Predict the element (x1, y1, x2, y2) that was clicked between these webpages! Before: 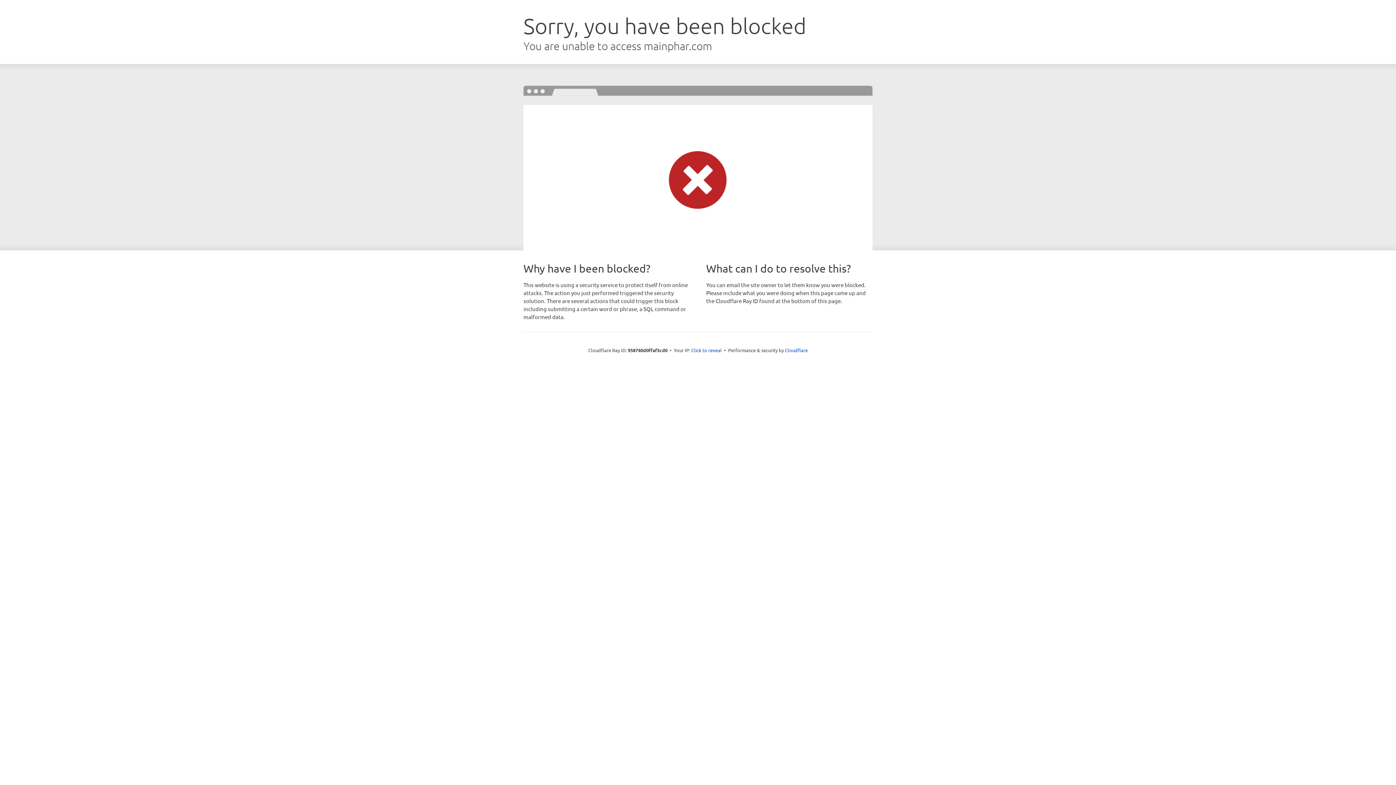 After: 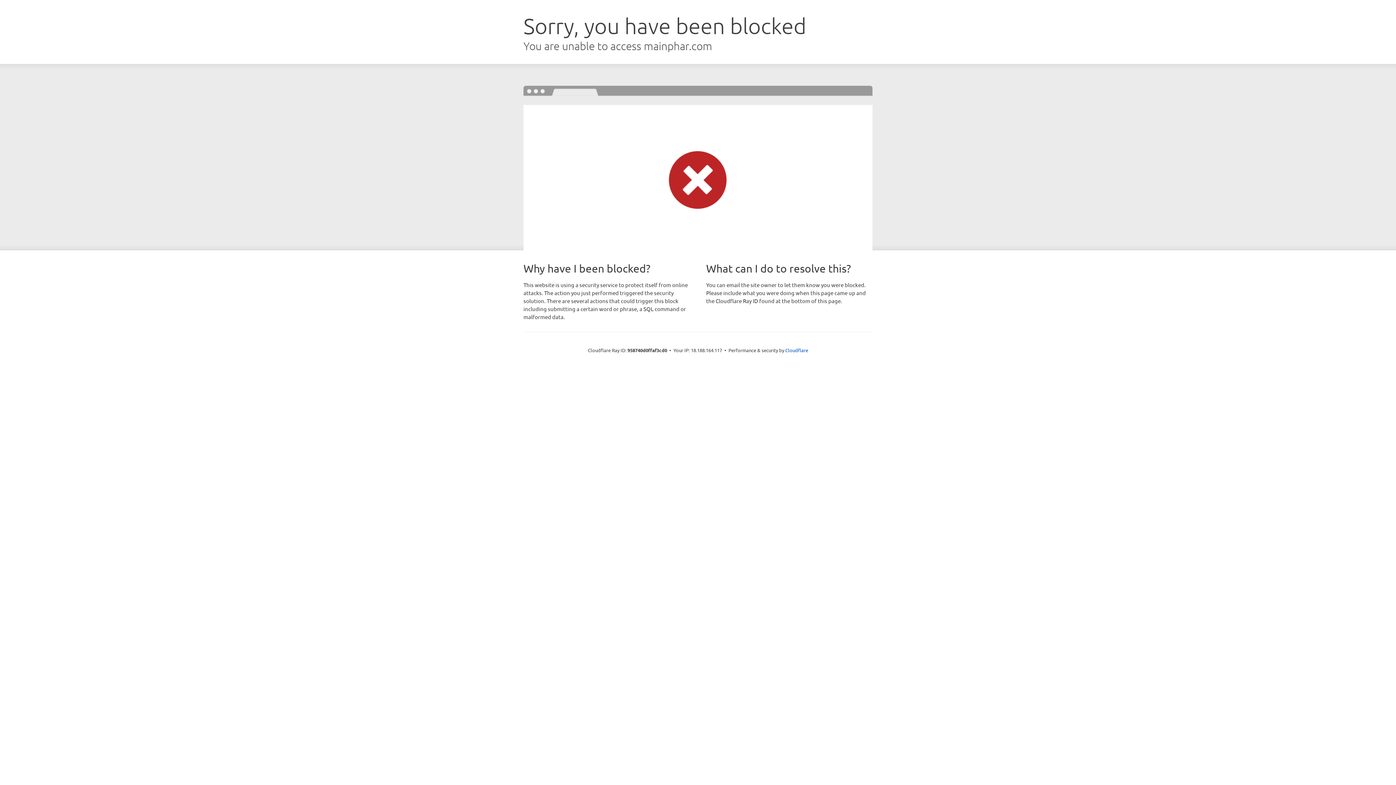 Action: bbox: (691, 346, 722, 353) label: Click to reveal